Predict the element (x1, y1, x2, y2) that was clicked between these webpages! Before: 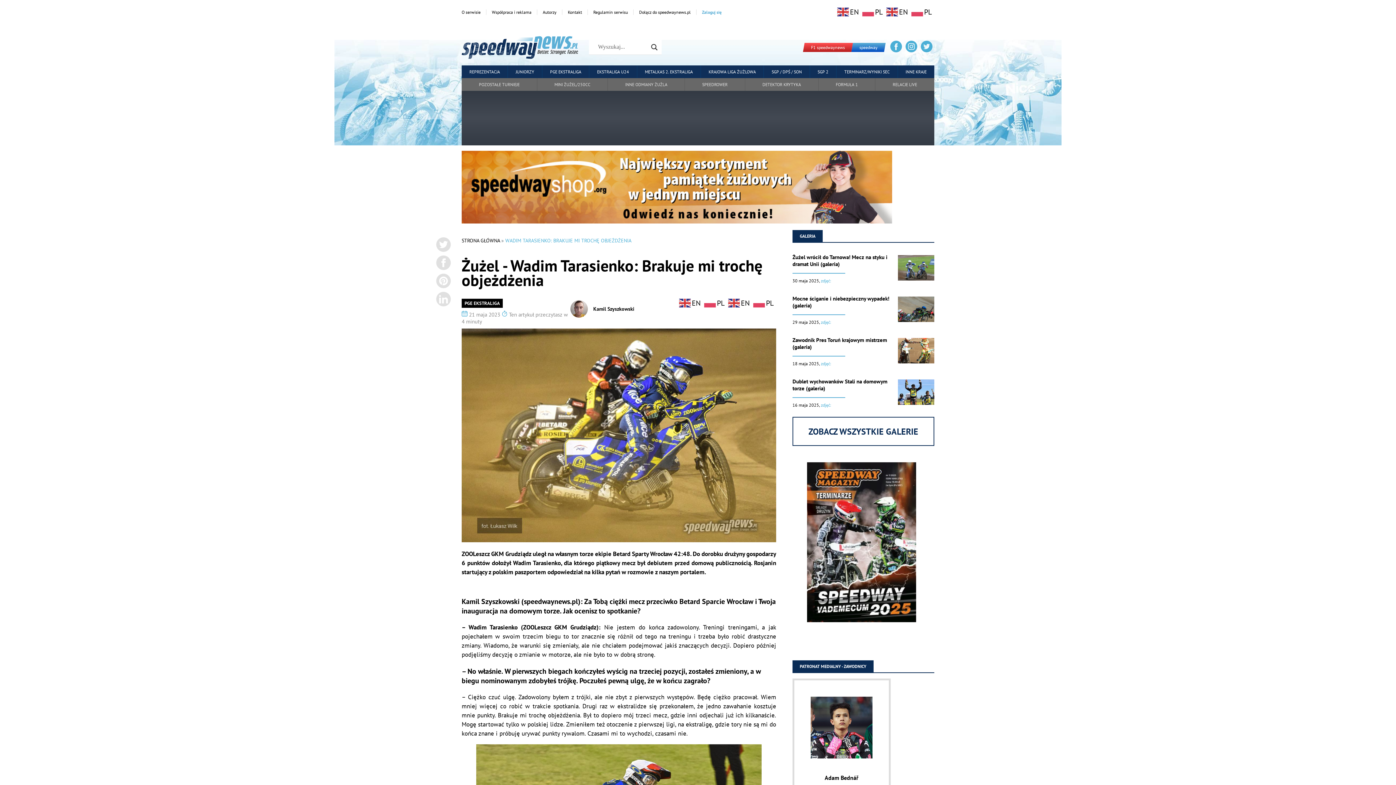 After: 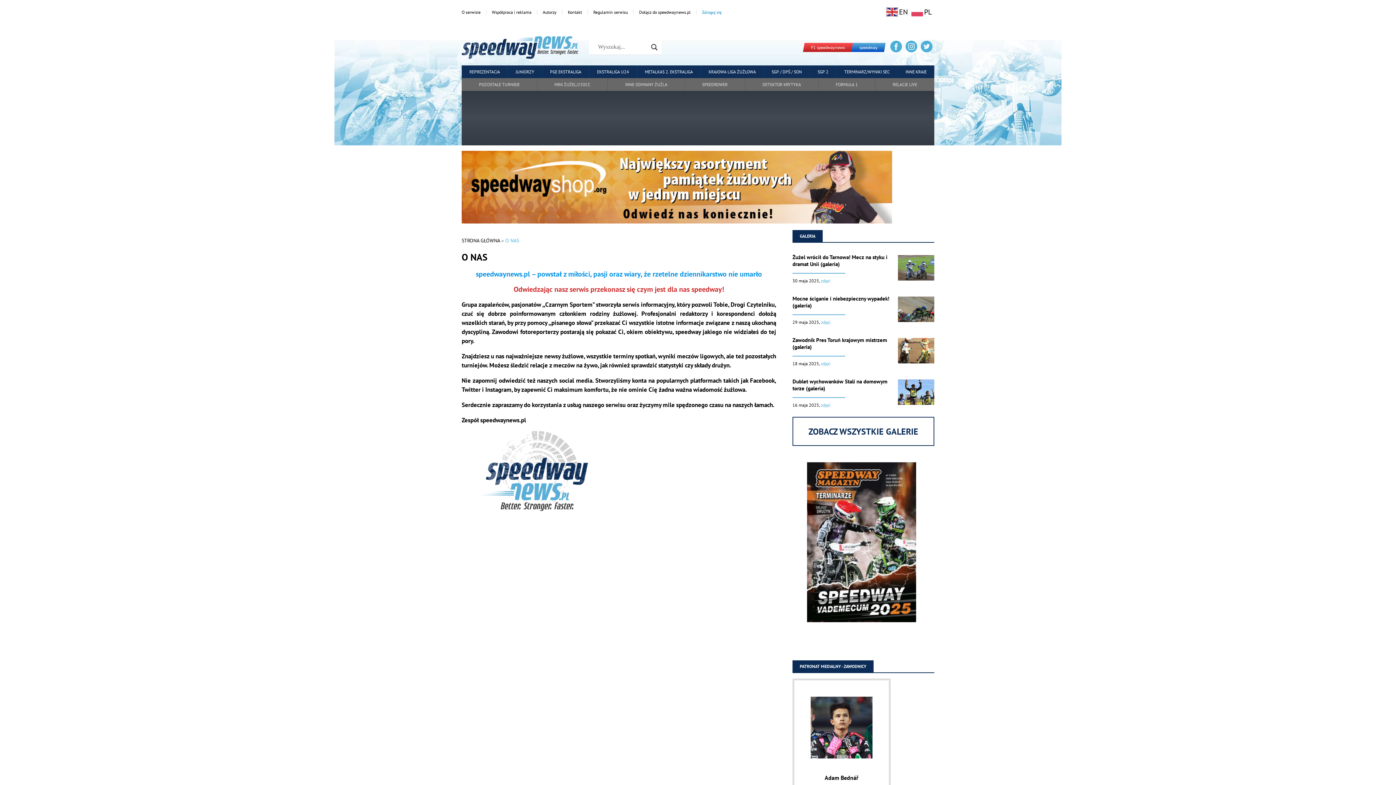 Action: bbox: (461, 9, 486, 14) label: O serwisie